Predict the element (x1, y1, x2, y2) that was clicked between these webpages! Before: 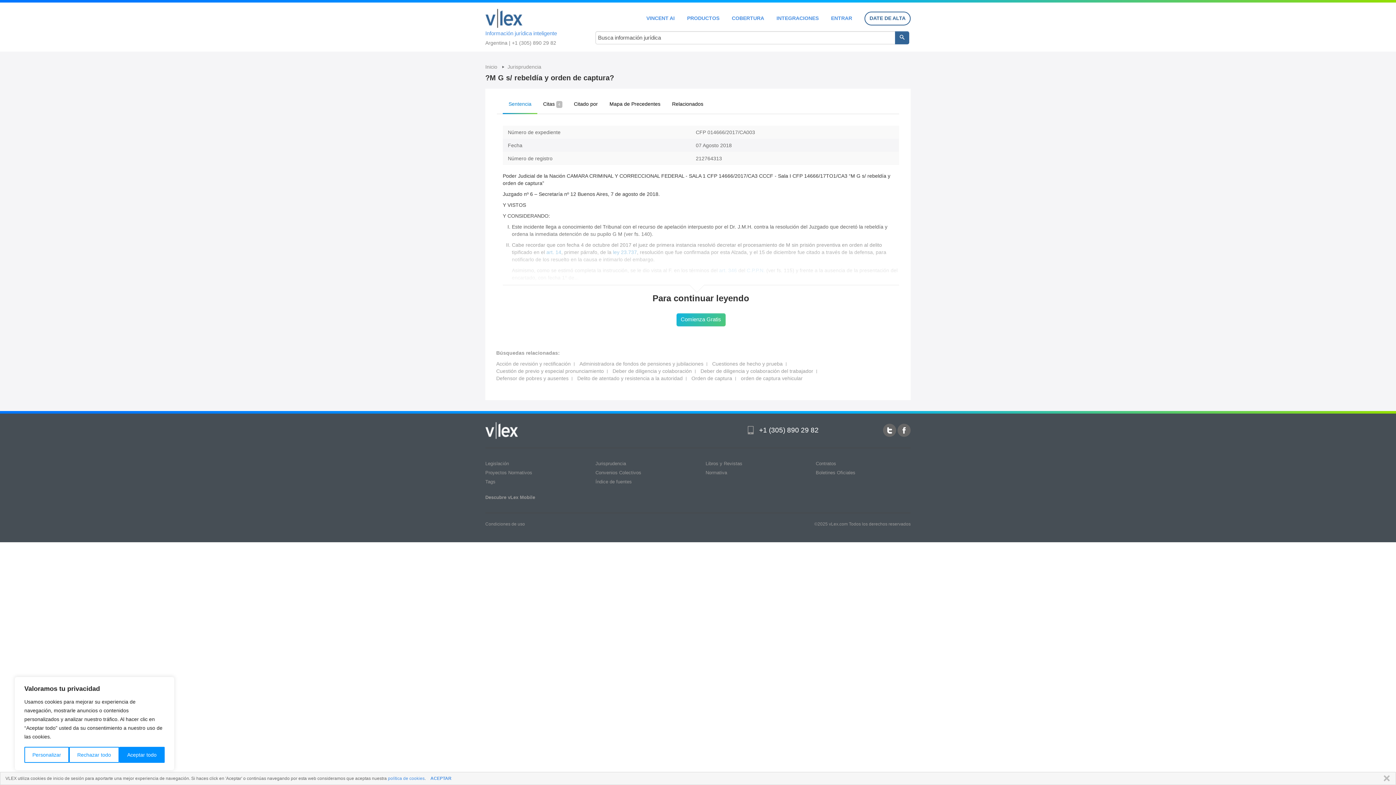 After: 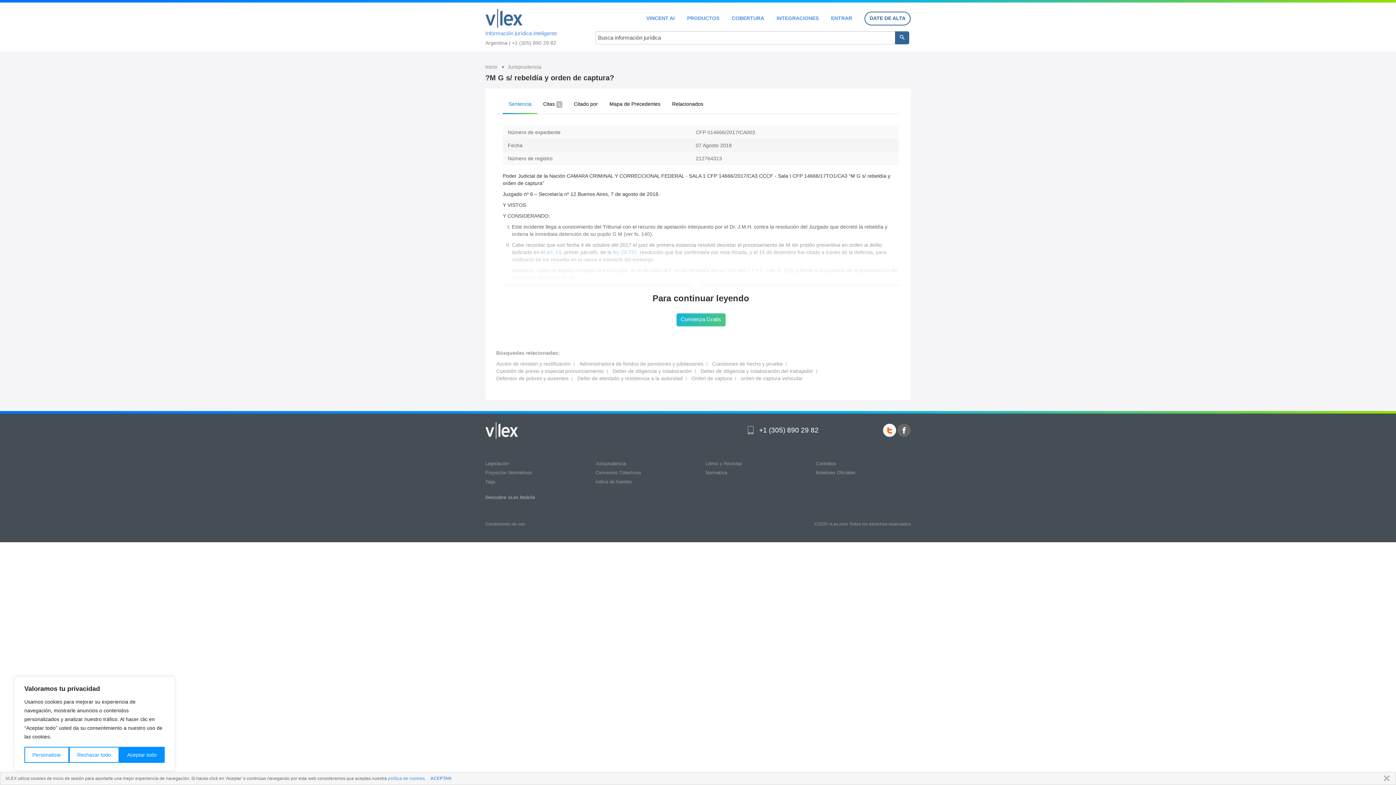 Action: bbox: (883, 424, 896, 437)